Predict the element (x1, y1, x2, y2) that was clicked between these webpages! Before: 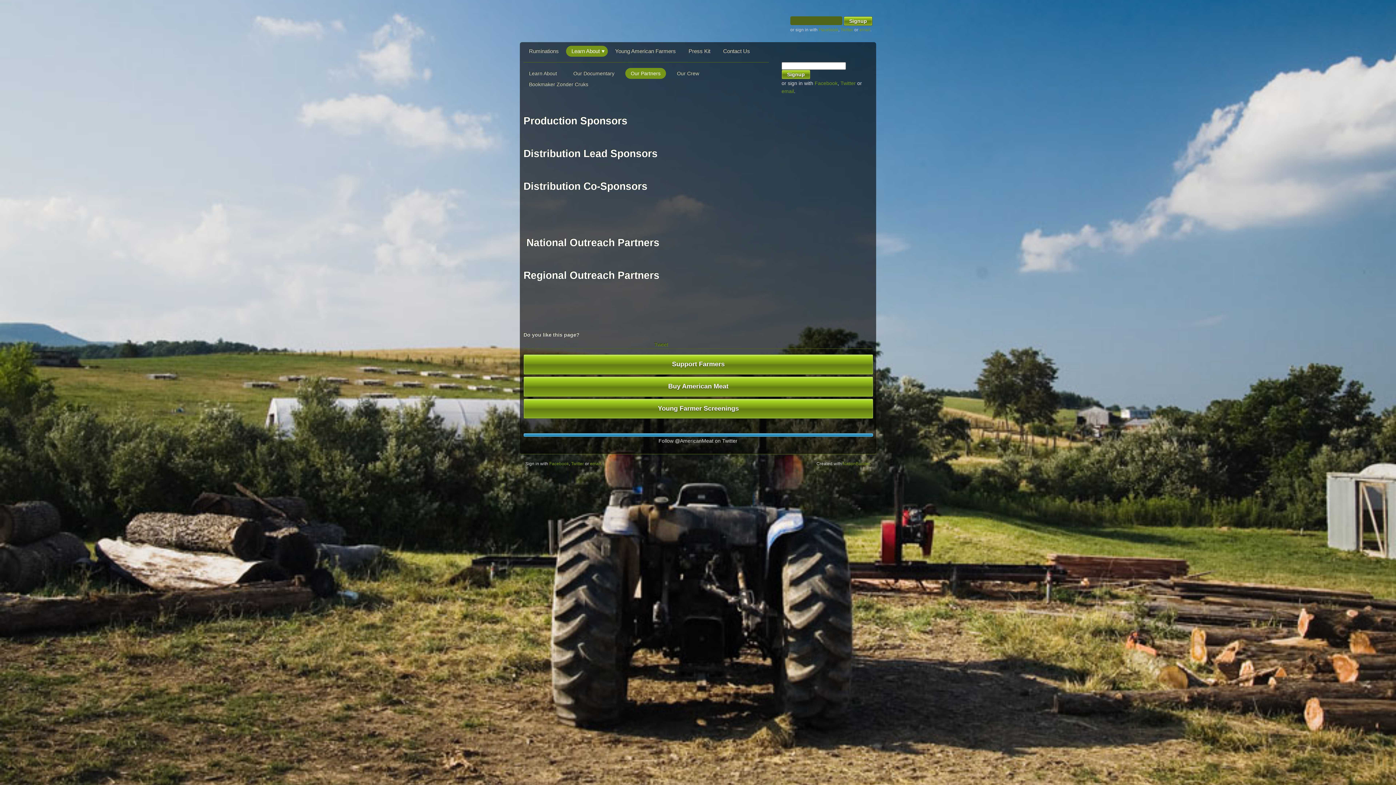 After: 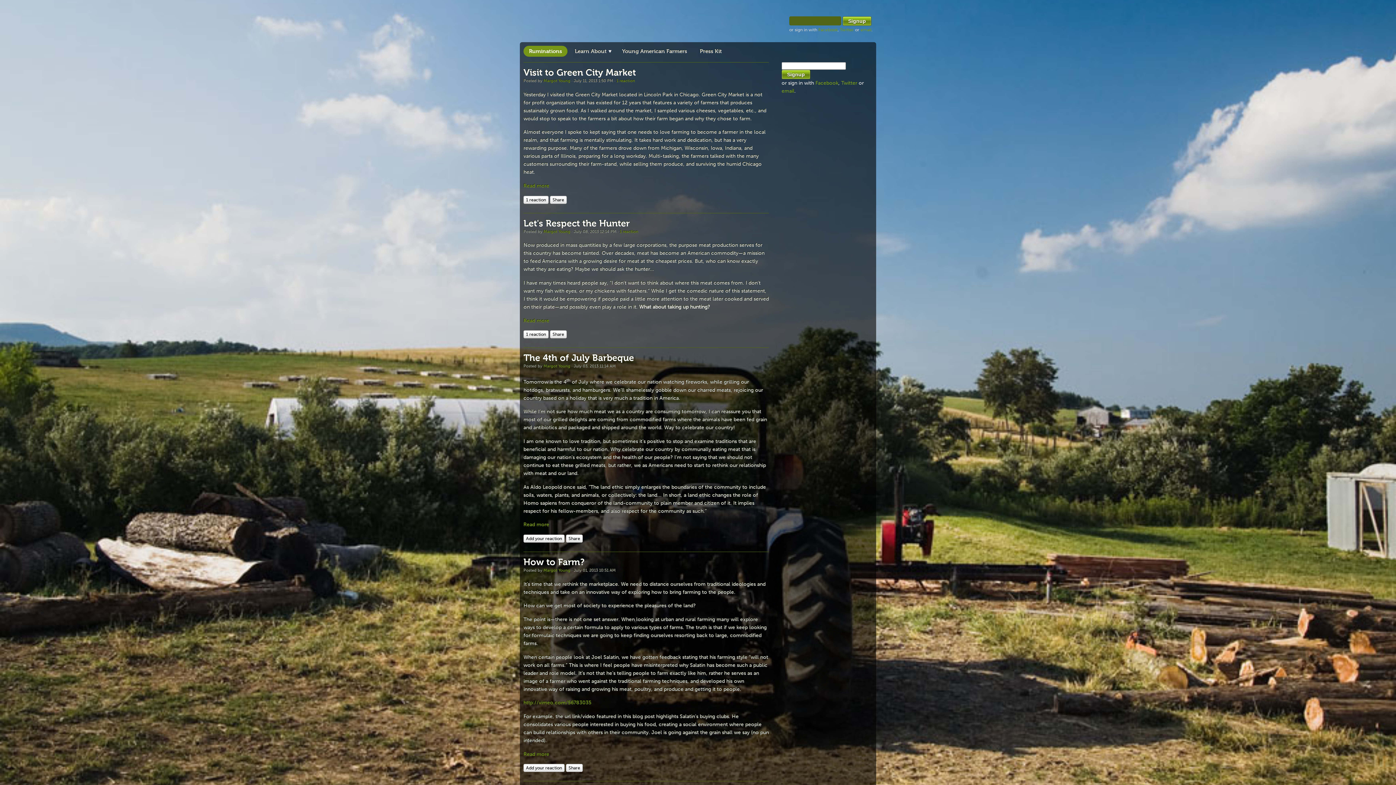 Action: bbox: (523, 45, 564, 56) label: Ruminations